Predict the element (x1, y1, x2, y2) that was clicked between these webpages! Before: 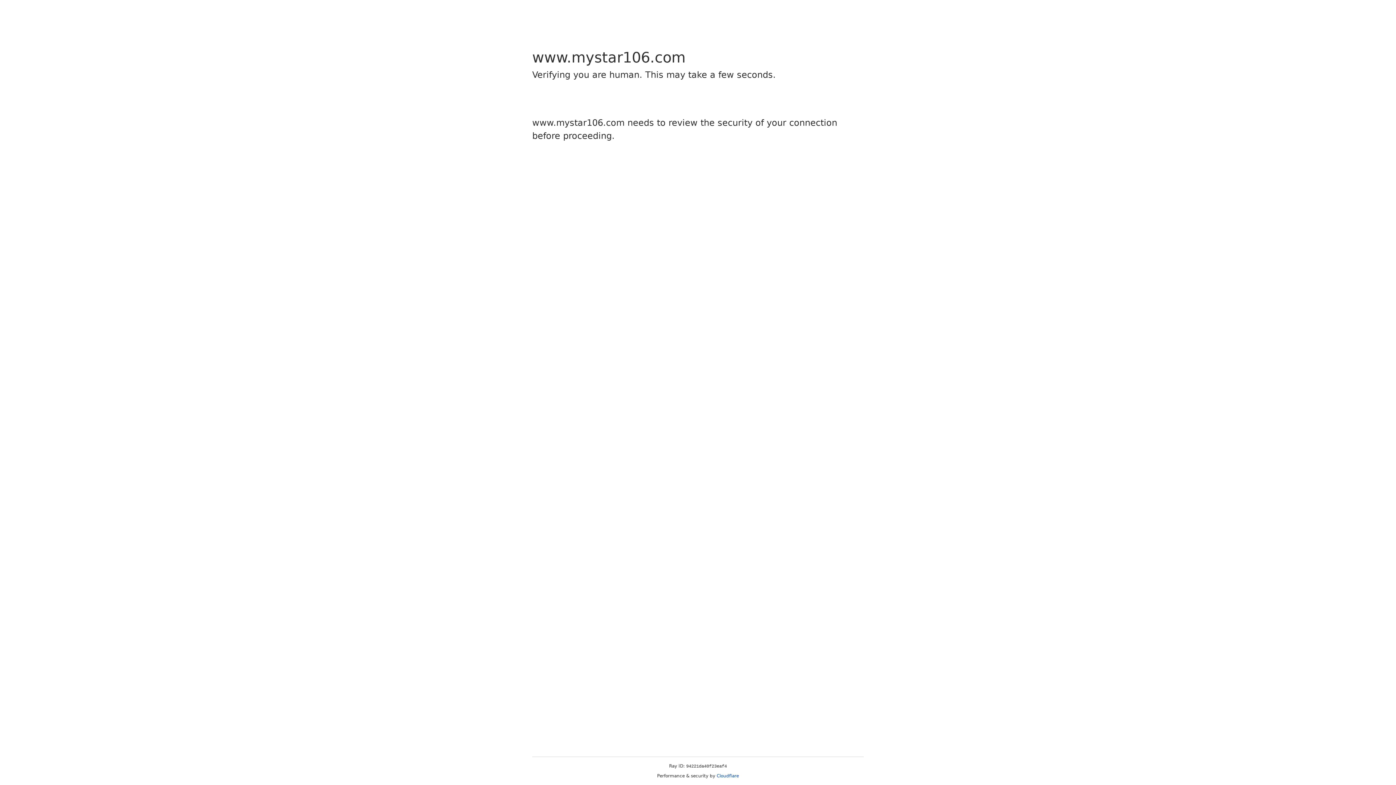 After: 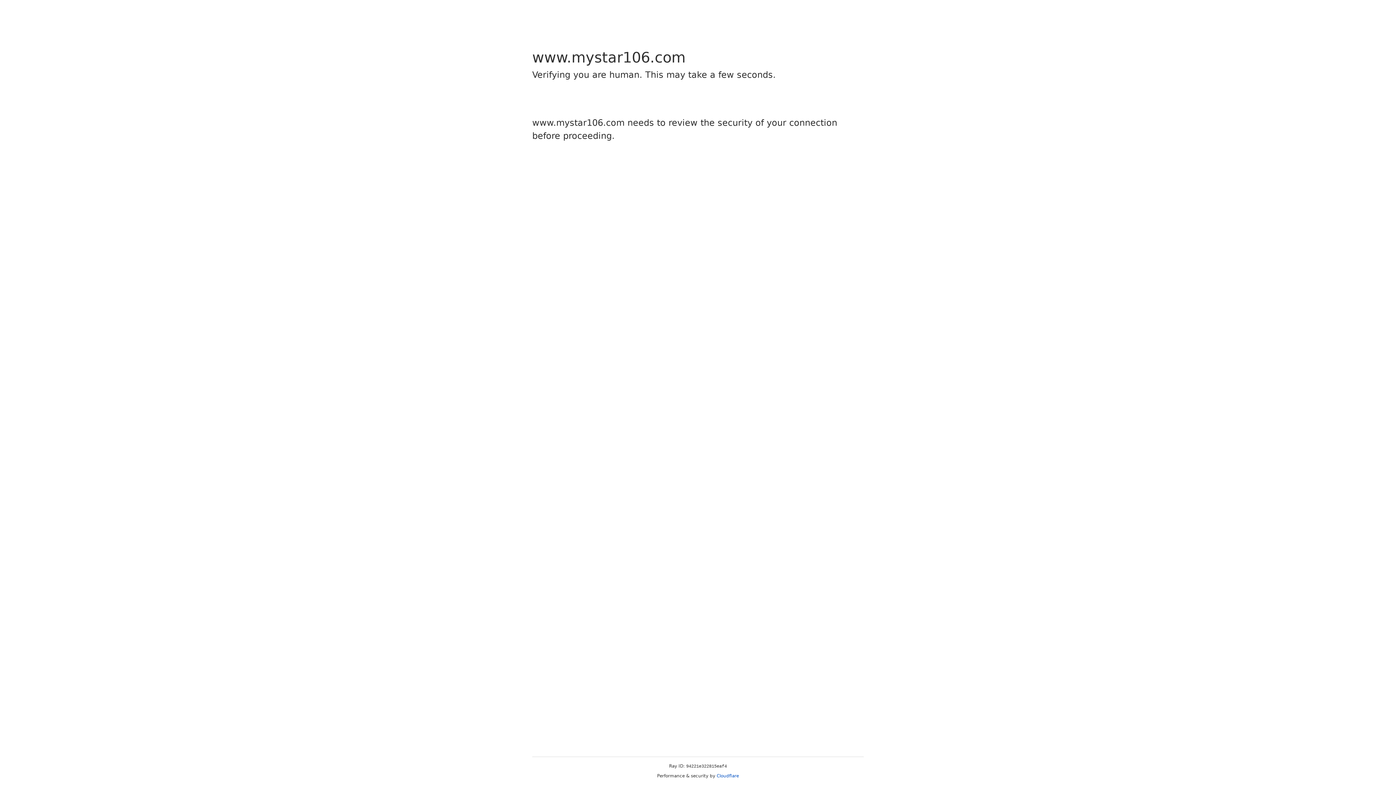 Action: bbox: (716, 773, 739, 778) label: Cloudflare